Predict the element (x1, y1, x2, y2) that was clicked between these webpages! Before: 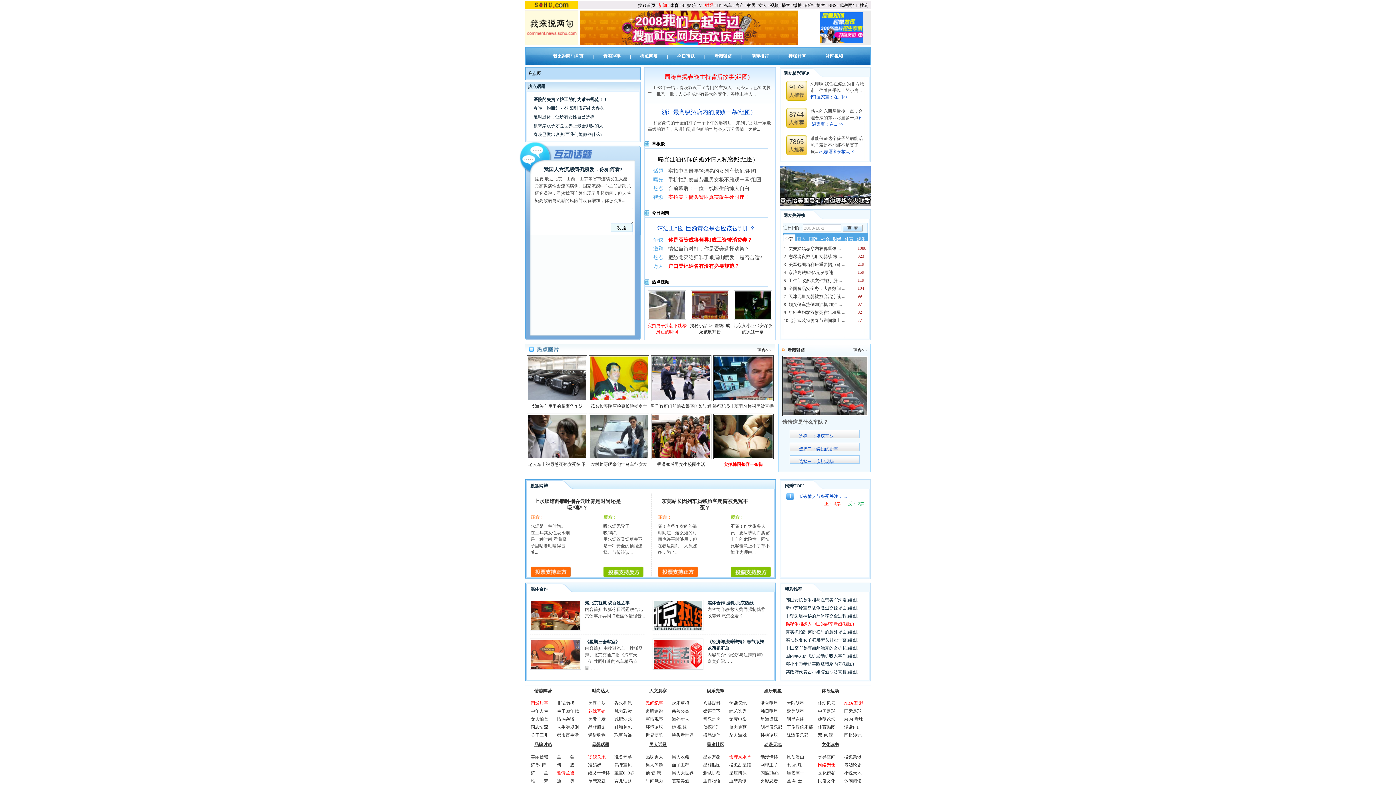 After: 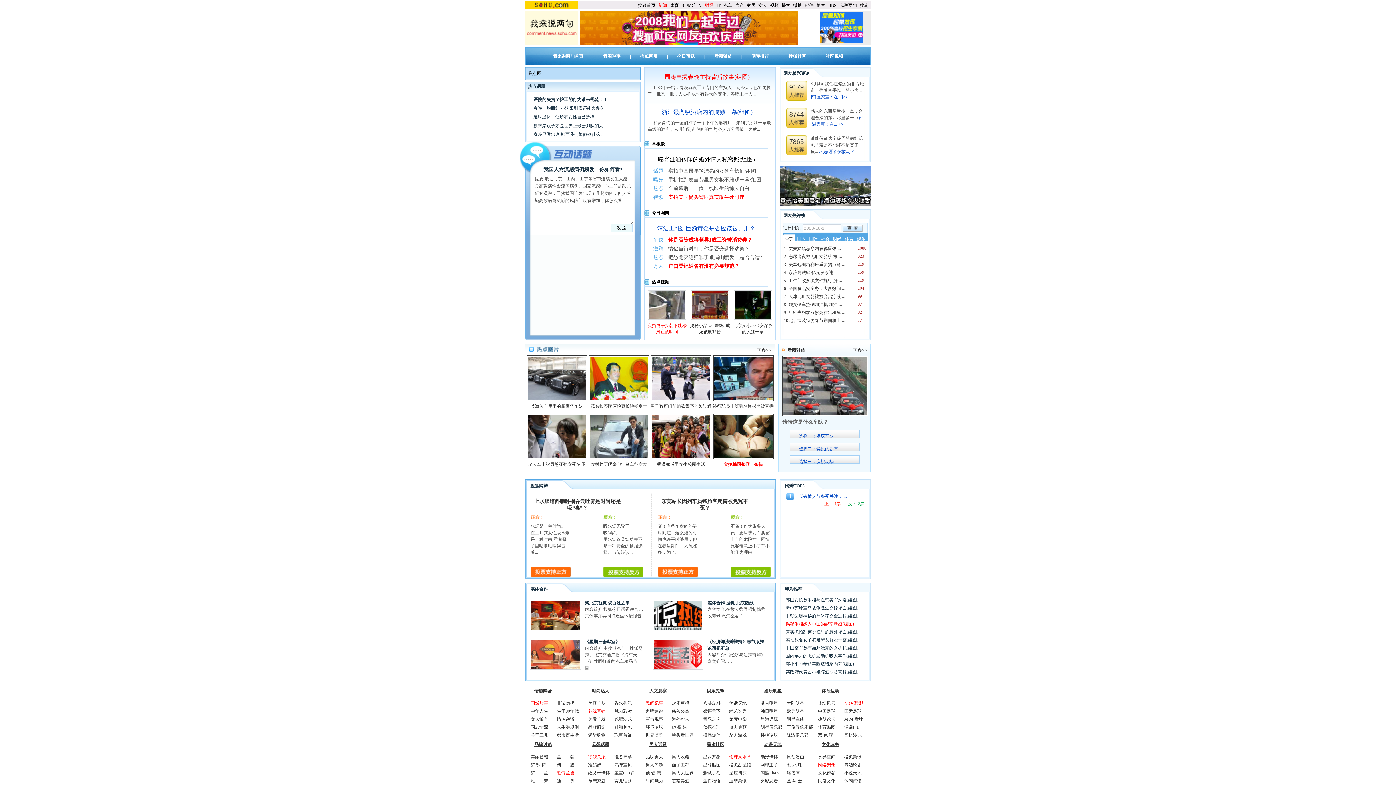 Action: bbox: (650, 355, 712, 401)